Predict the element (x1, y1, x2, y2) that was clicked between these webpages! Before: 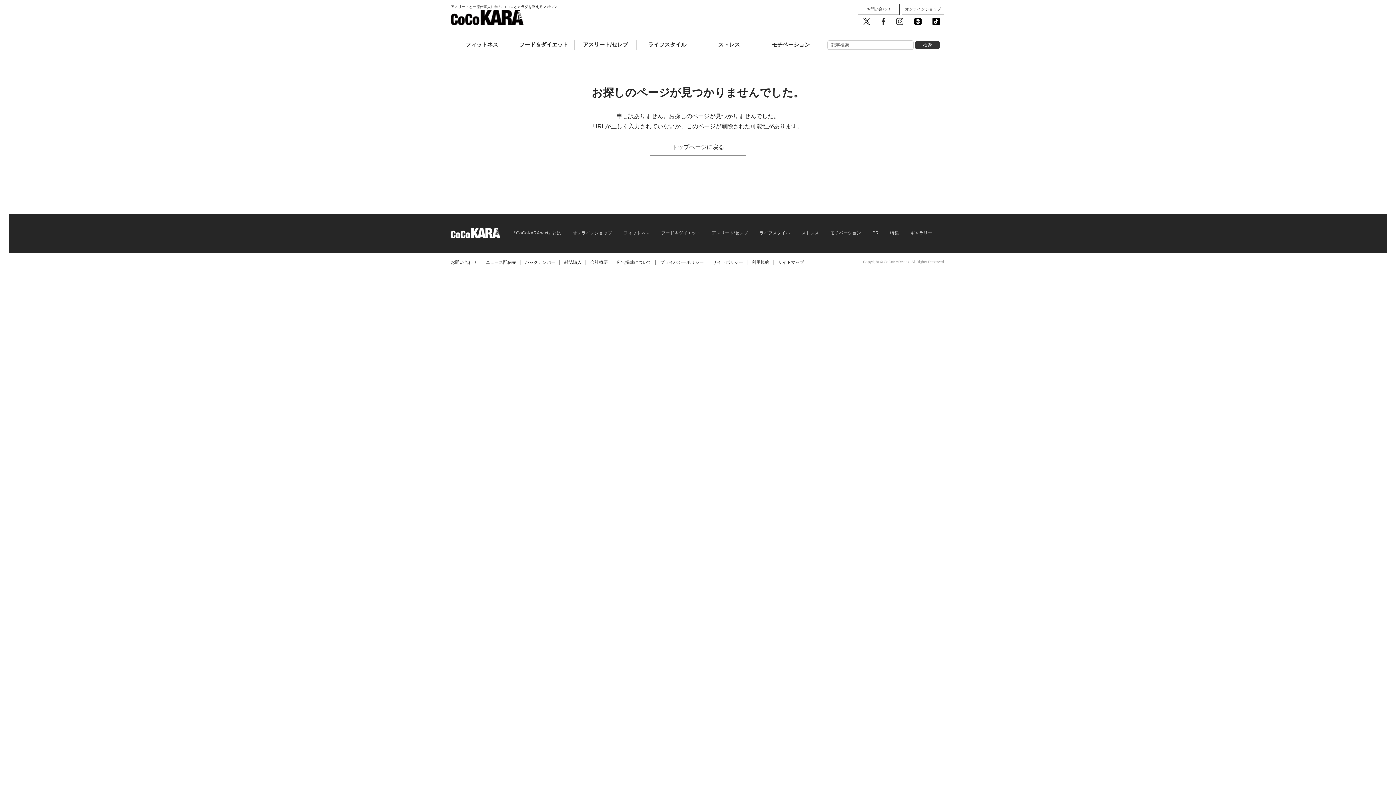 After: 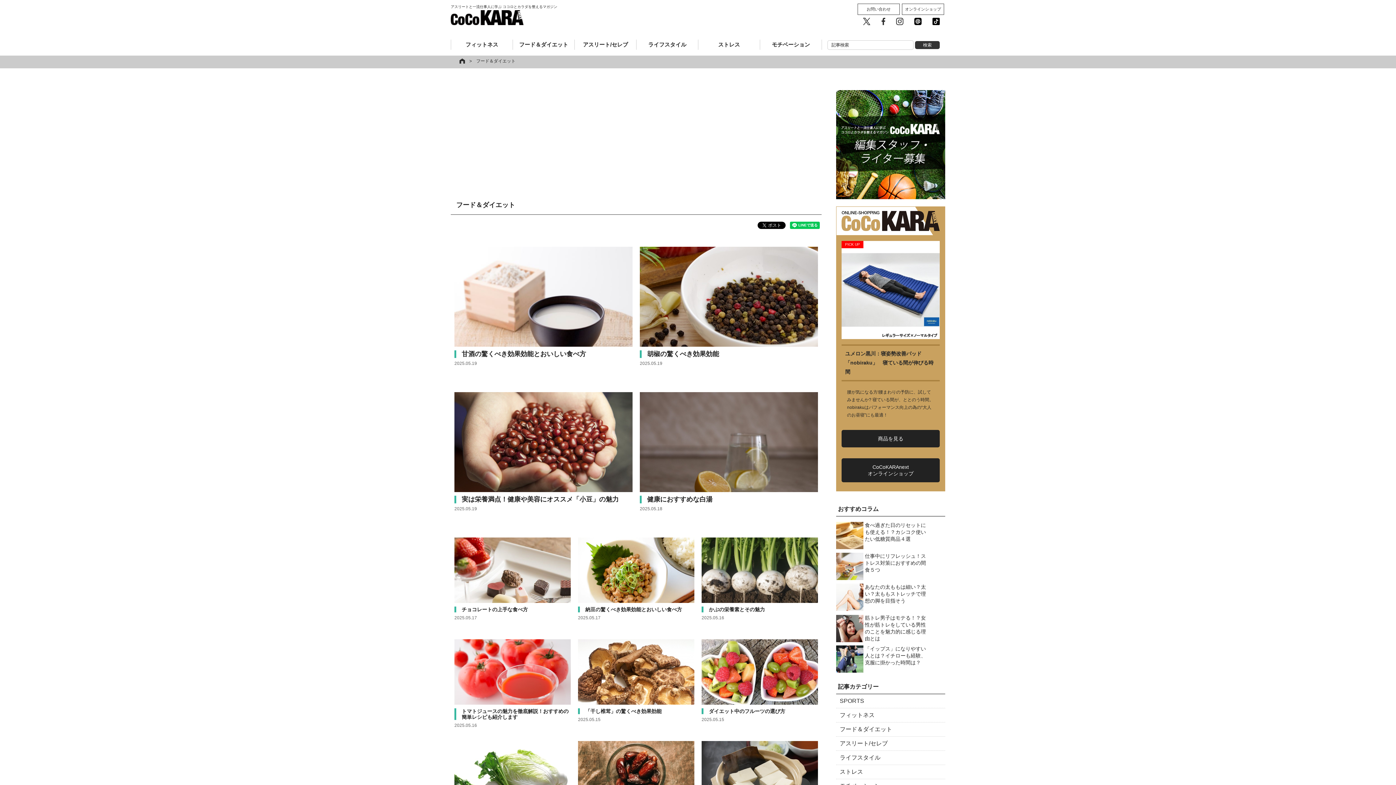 Action: label: フード＆ダイエット bbox: (513, 39, 574, 49)